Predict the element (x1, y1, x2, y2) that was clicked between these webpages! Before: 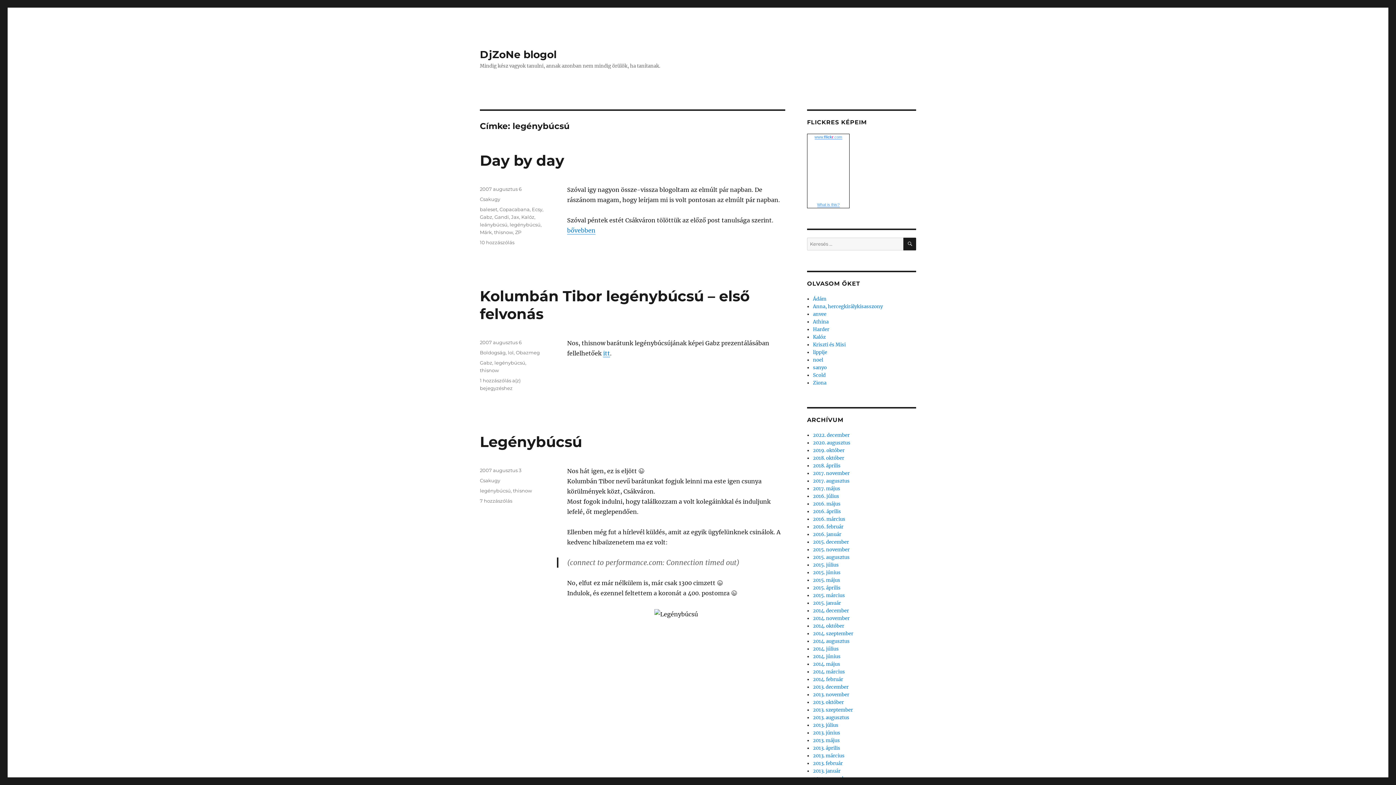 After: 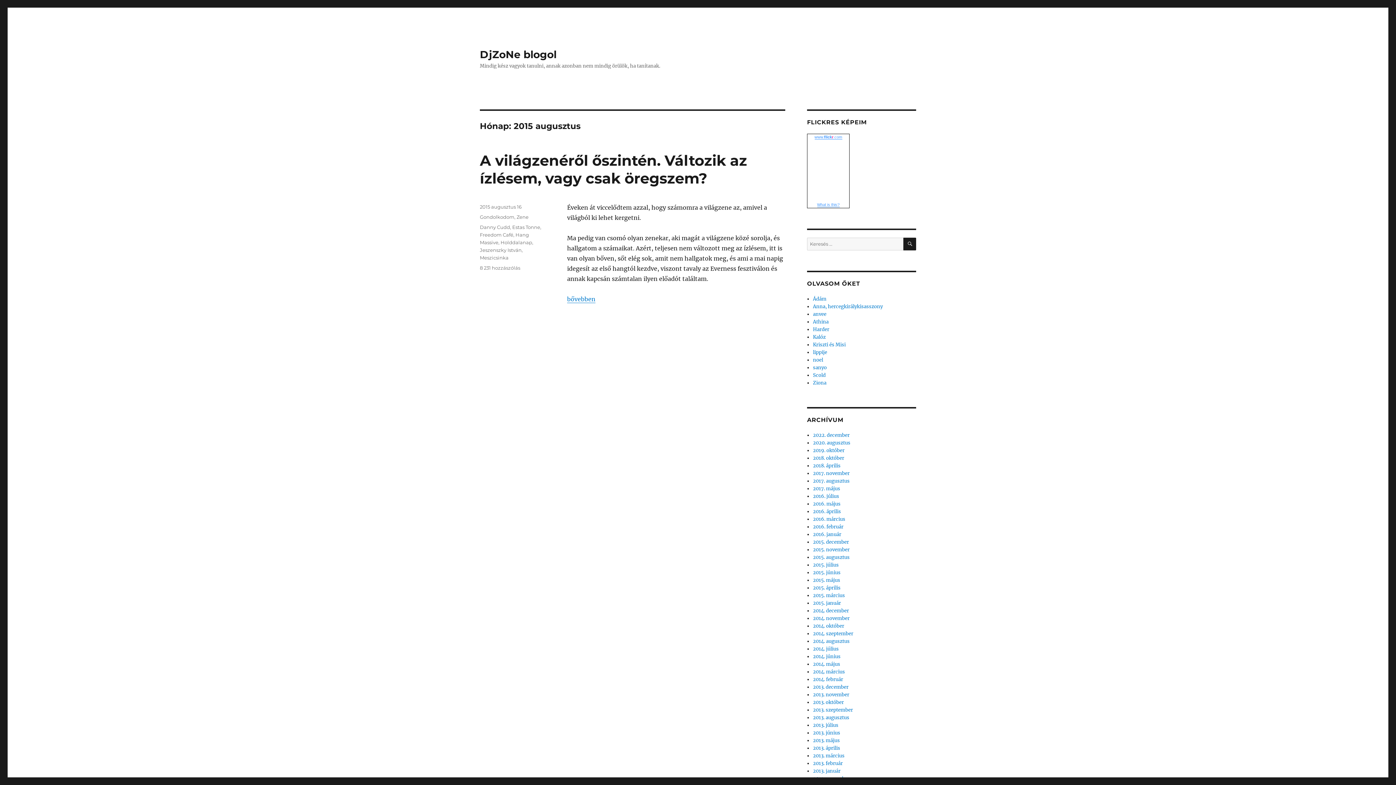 Action: bbox: (813, 554, 849, 560) label: 2015. augusztus